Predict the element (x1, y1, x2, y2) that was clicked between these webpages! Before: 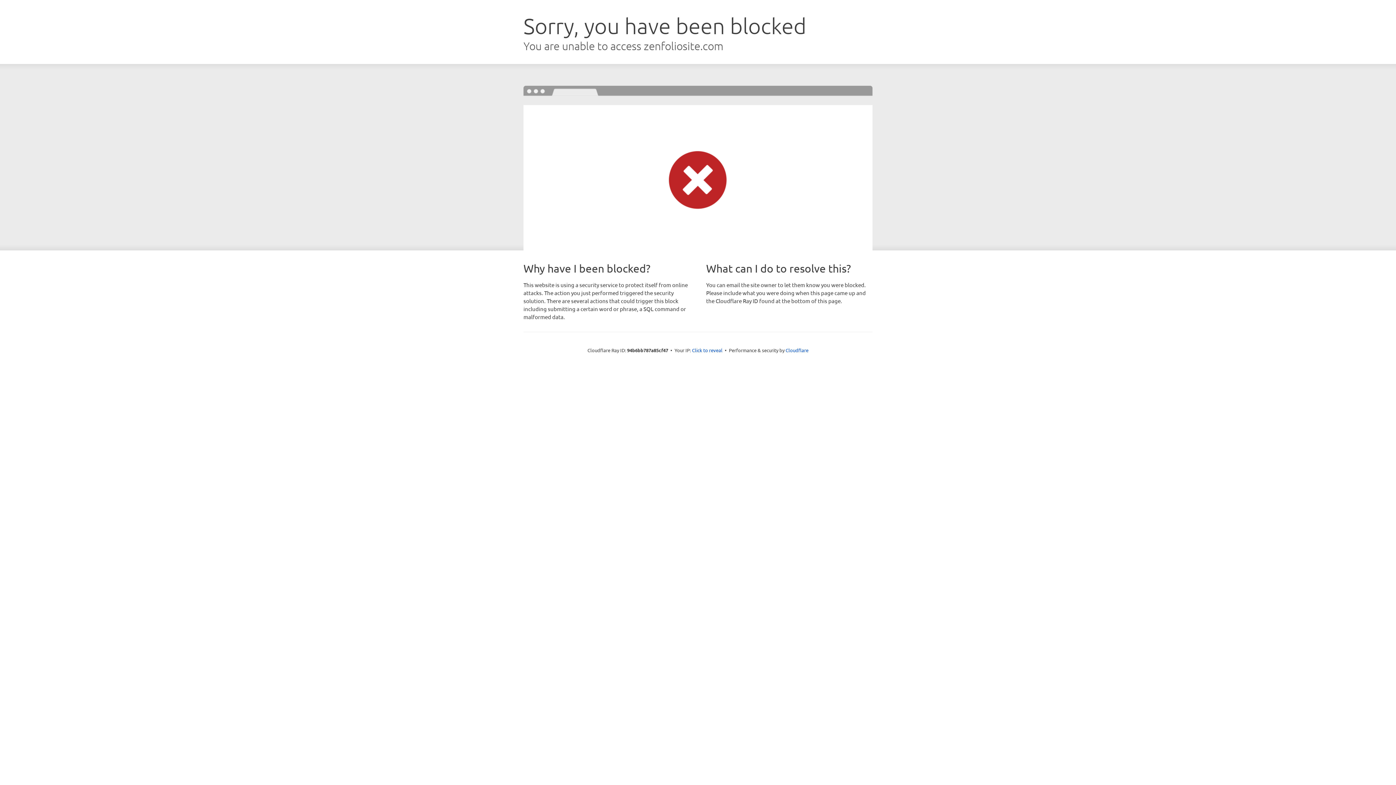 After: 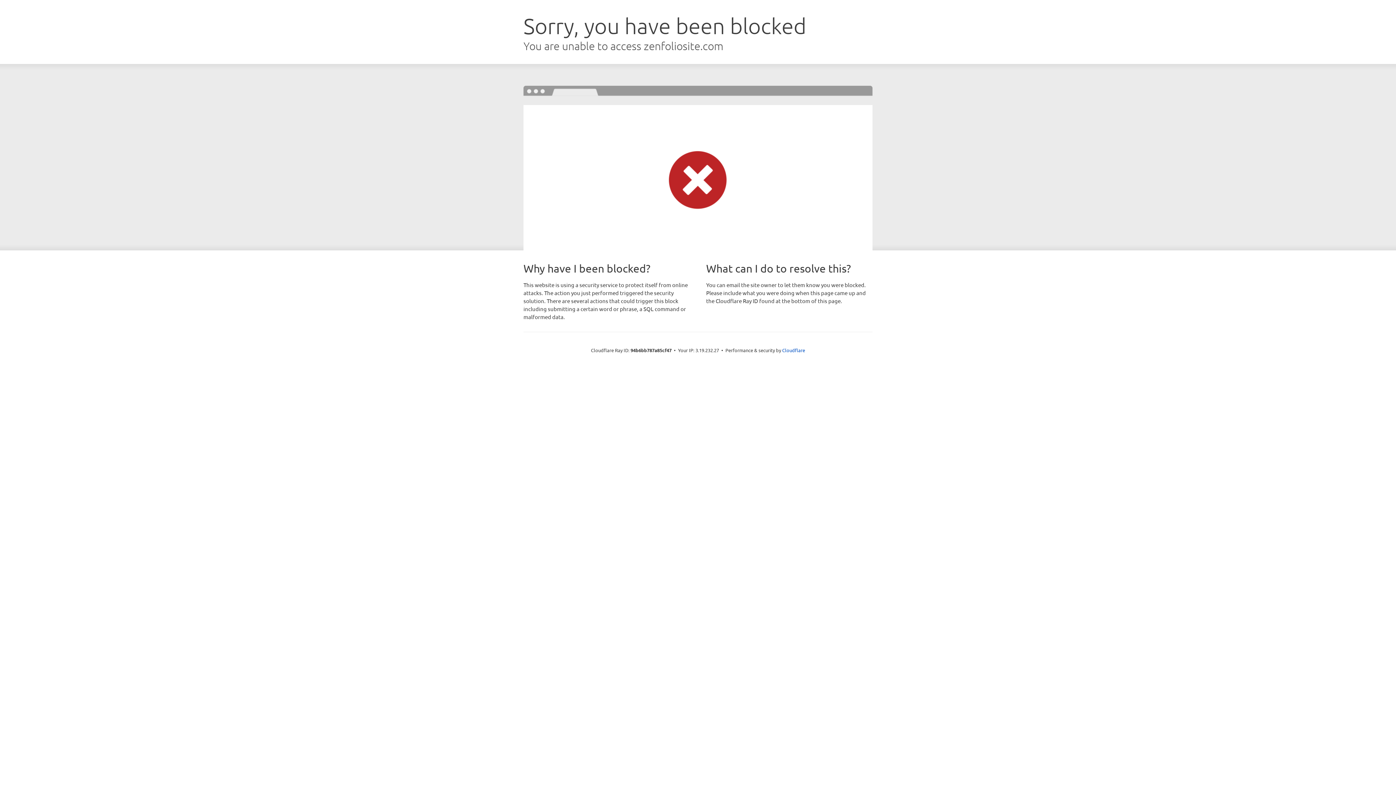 Action: bbox: (692, 346, 722, 353) label: Click to reveal